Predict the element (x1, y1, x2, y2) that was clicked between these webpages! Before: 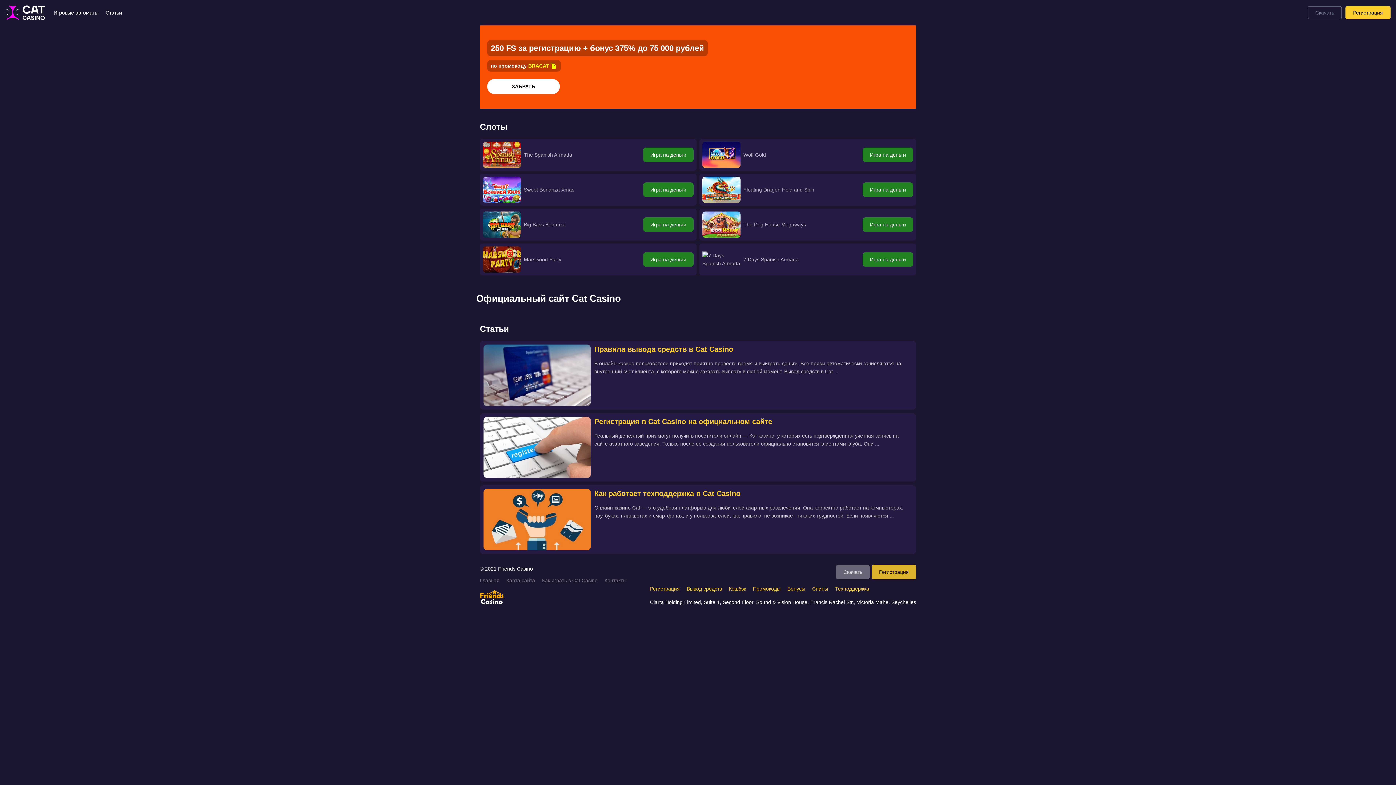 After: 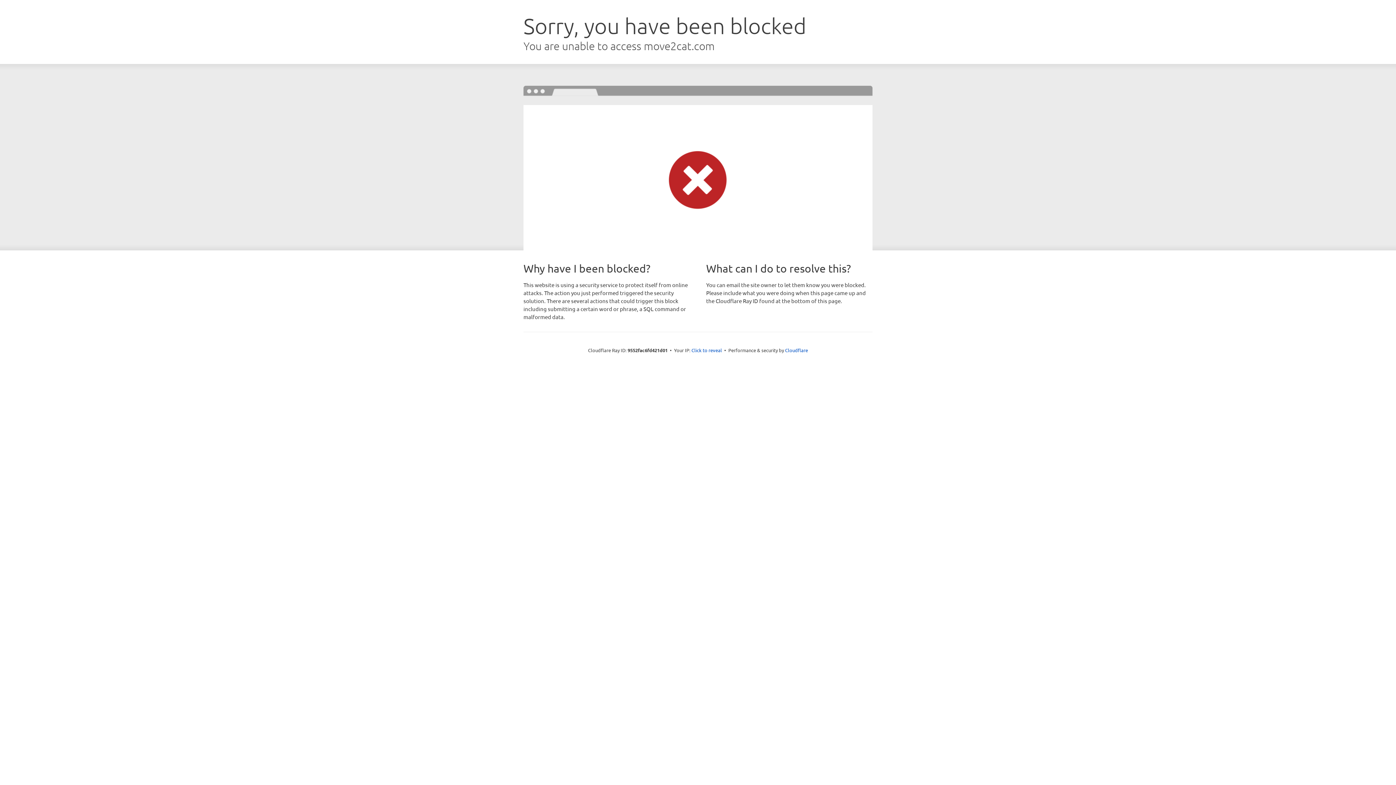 Action: label: Игра на деньги bbox: (643, 252, 693, 266)